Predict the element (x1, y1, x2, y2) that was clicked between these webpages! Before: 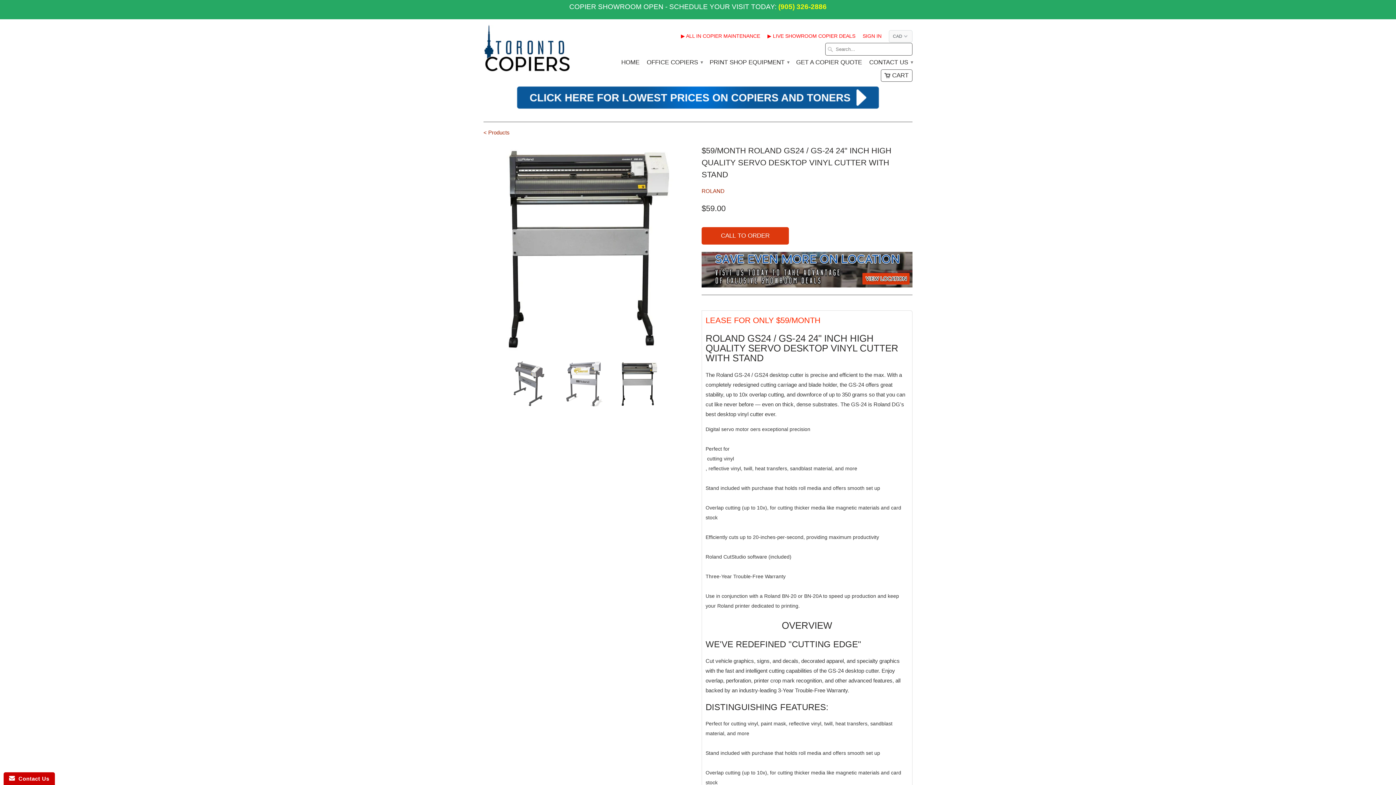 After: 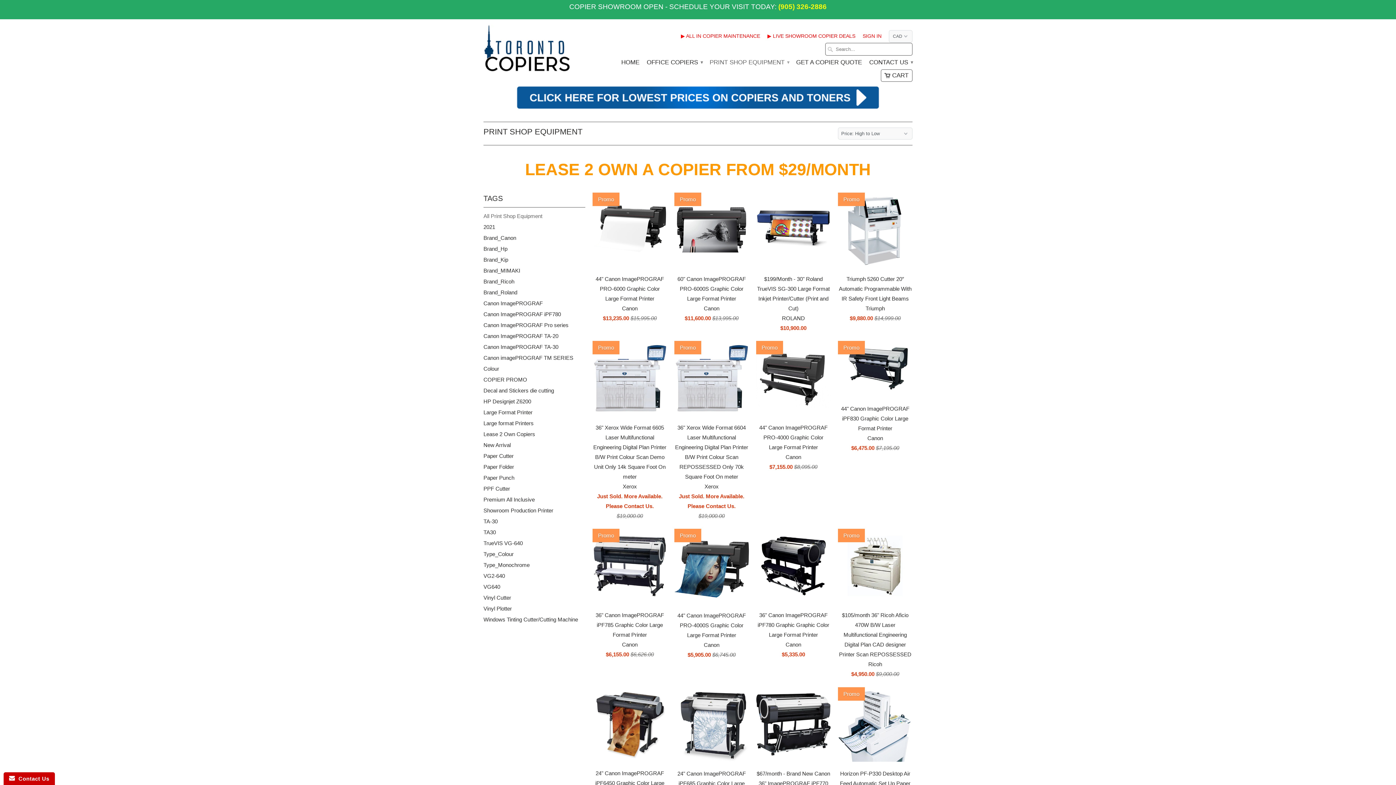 Action: bbox: (709, 59, 789, 69) label: PRINT SHOP EQUIPMENT ▾